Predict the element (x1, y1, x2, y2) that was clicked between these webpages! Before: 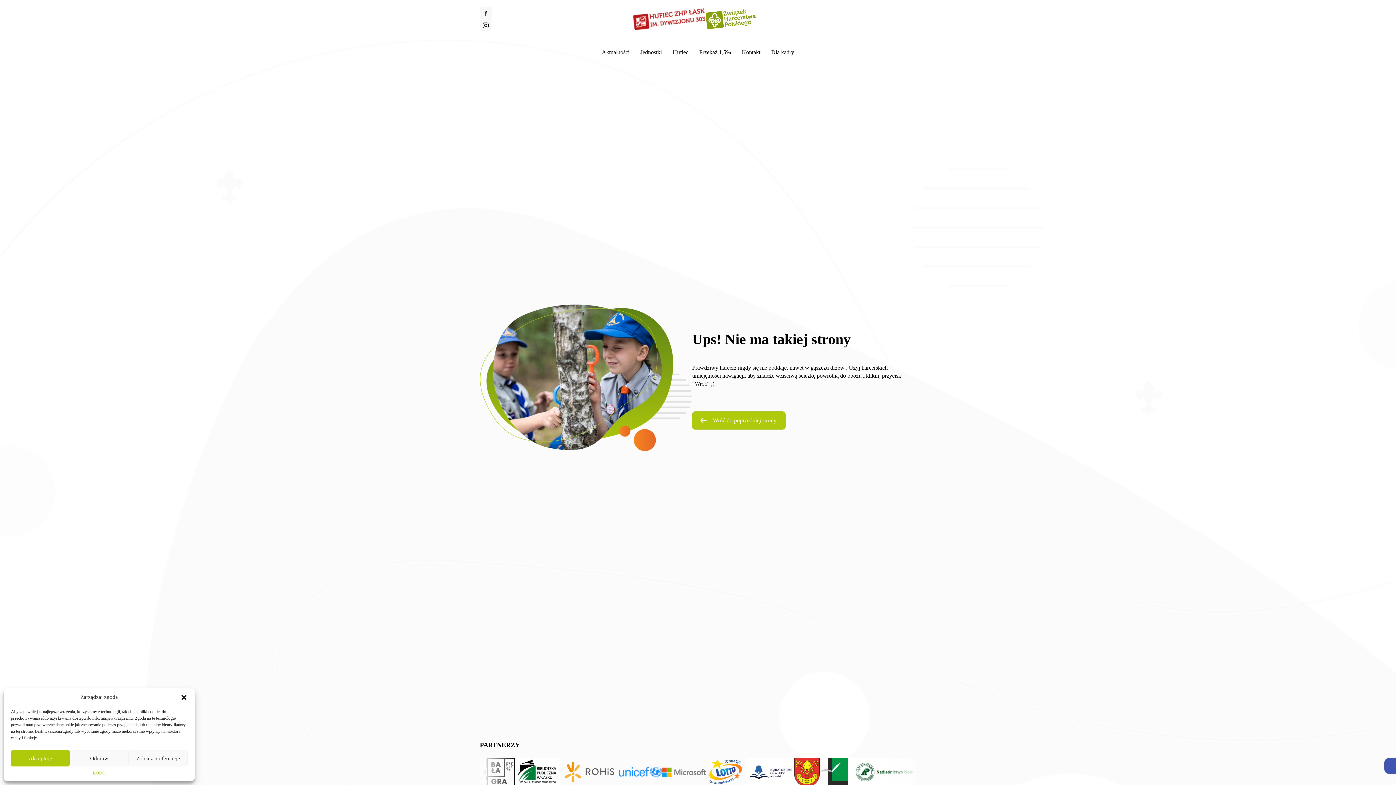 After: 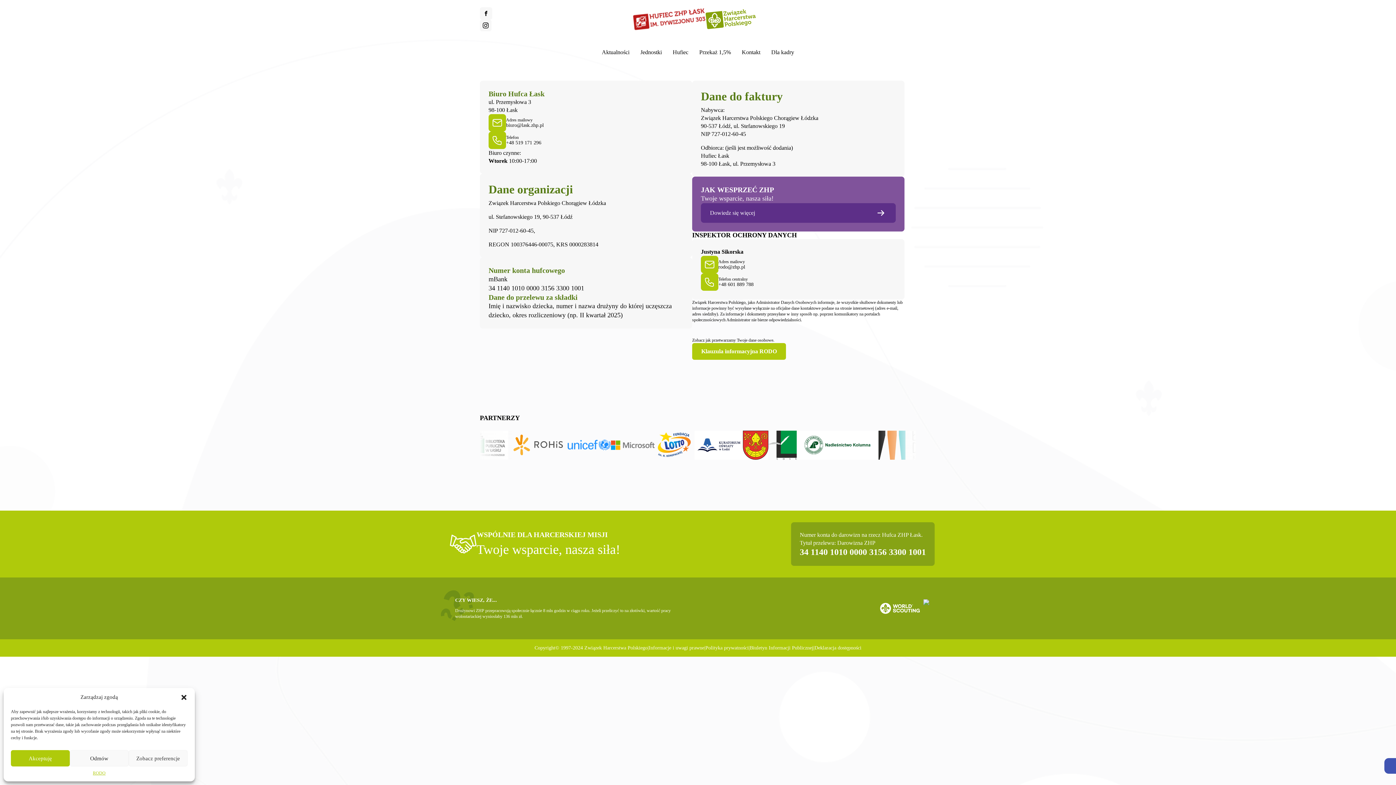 Action: label: Kontakt bbox: (736, 42, 766, 62)